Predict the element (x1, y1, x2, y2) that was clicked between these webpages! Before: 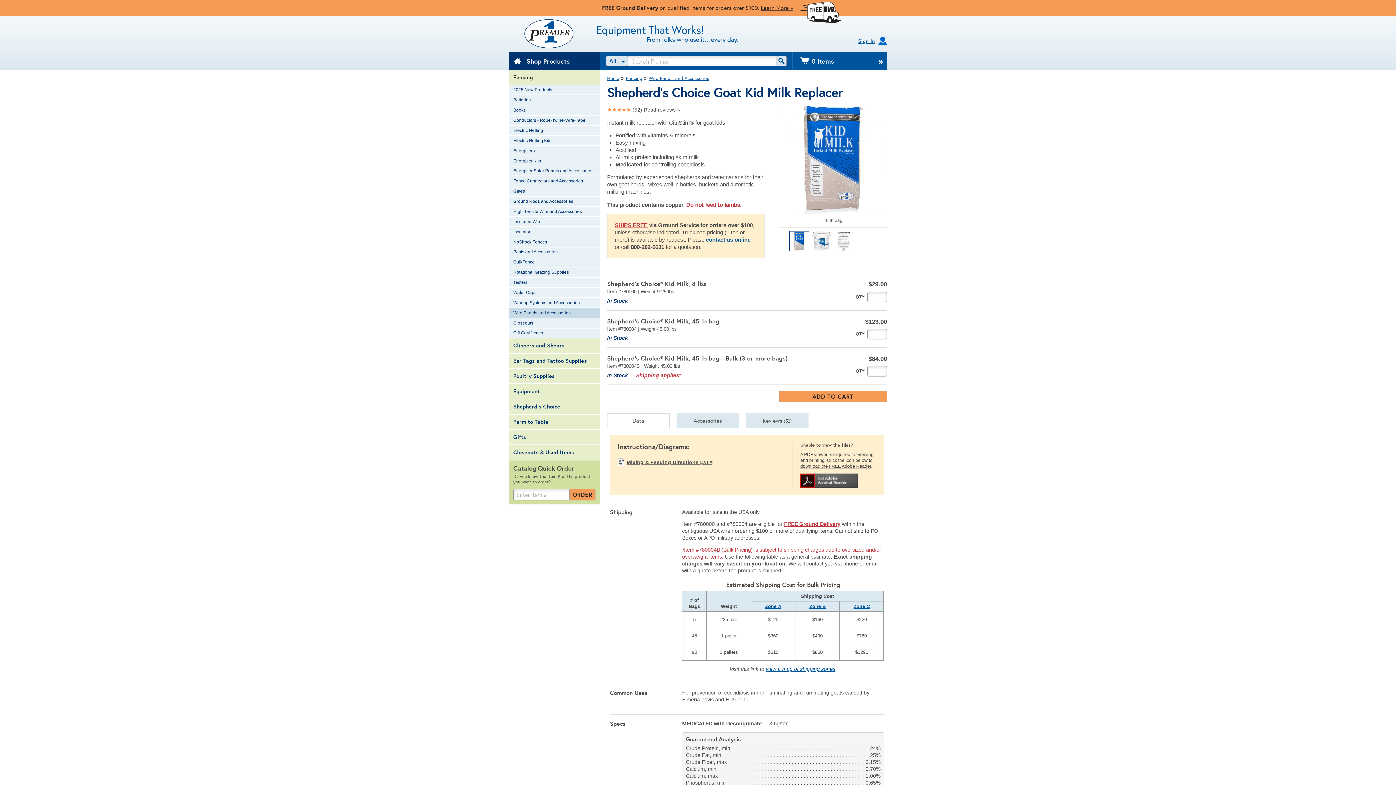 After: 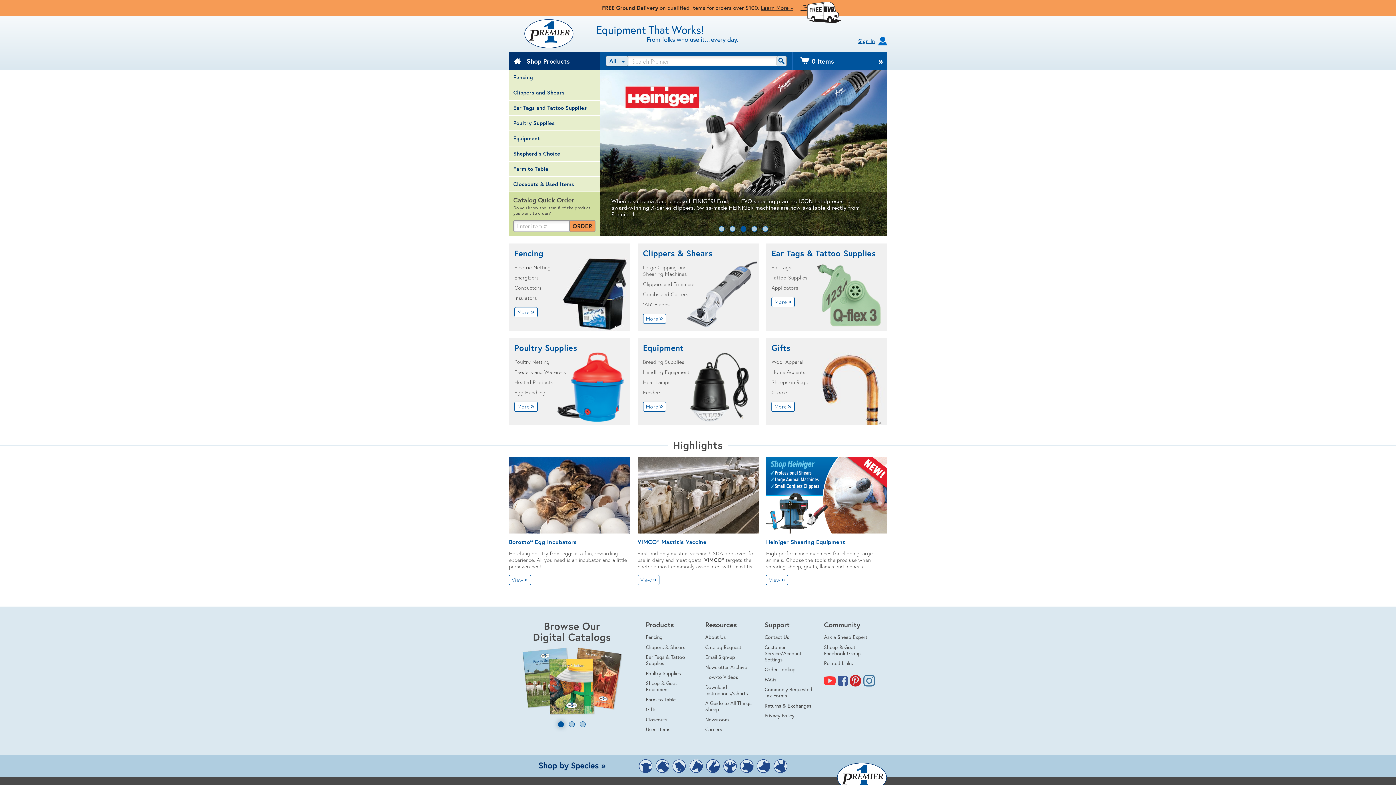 Action: label: Home bbox: (607, 75, 619, 81)